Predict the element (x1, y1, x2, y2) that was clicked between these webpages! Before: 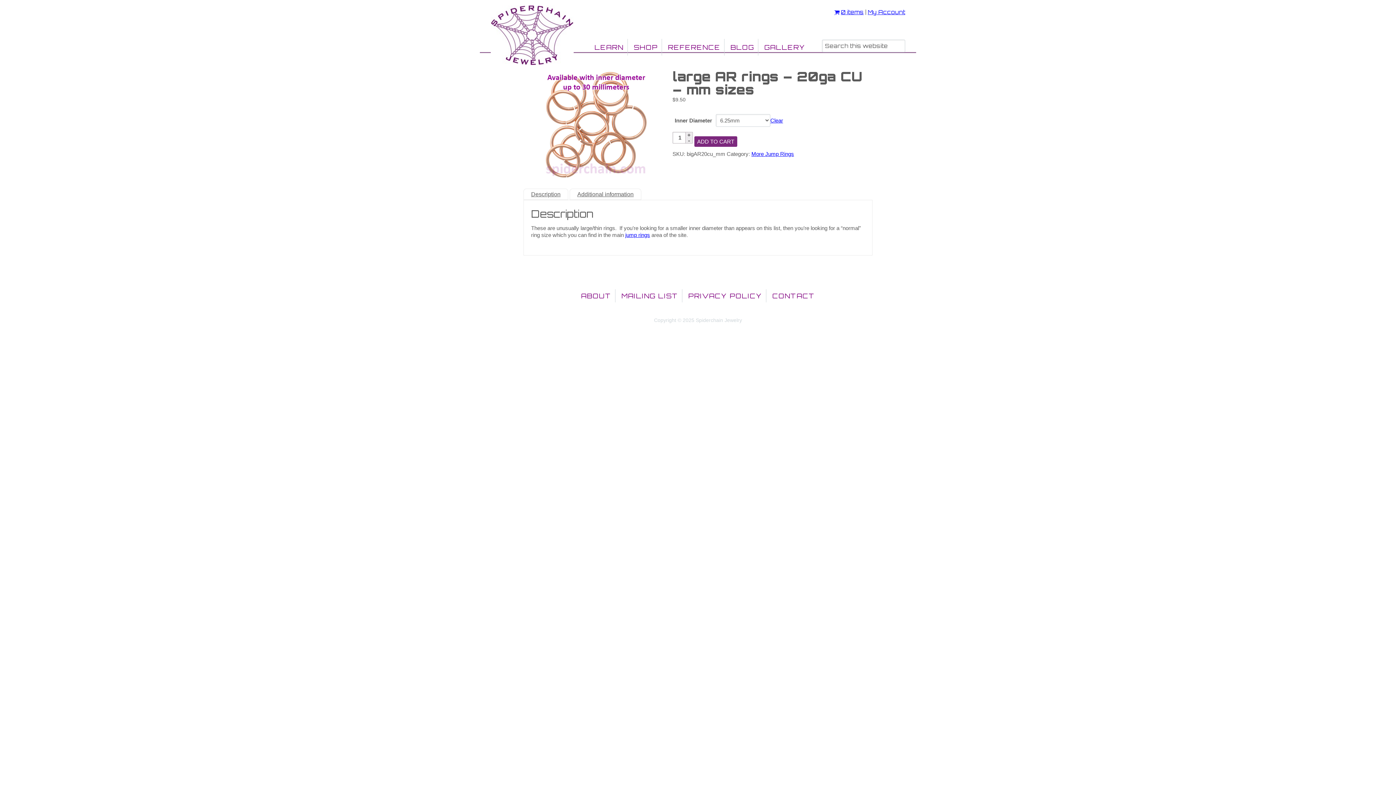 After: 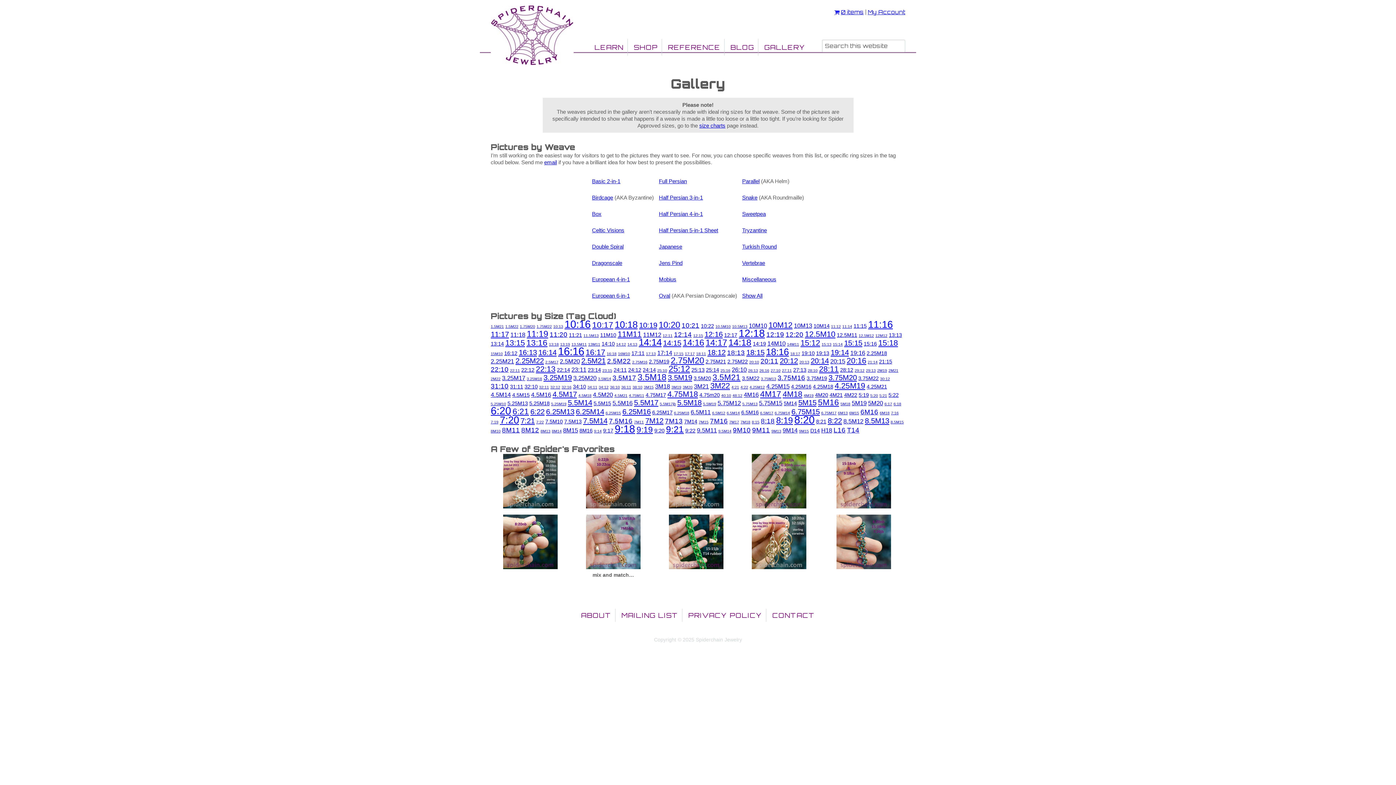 Action: label: GALLERY bbox: (760, 38, 809, 55)